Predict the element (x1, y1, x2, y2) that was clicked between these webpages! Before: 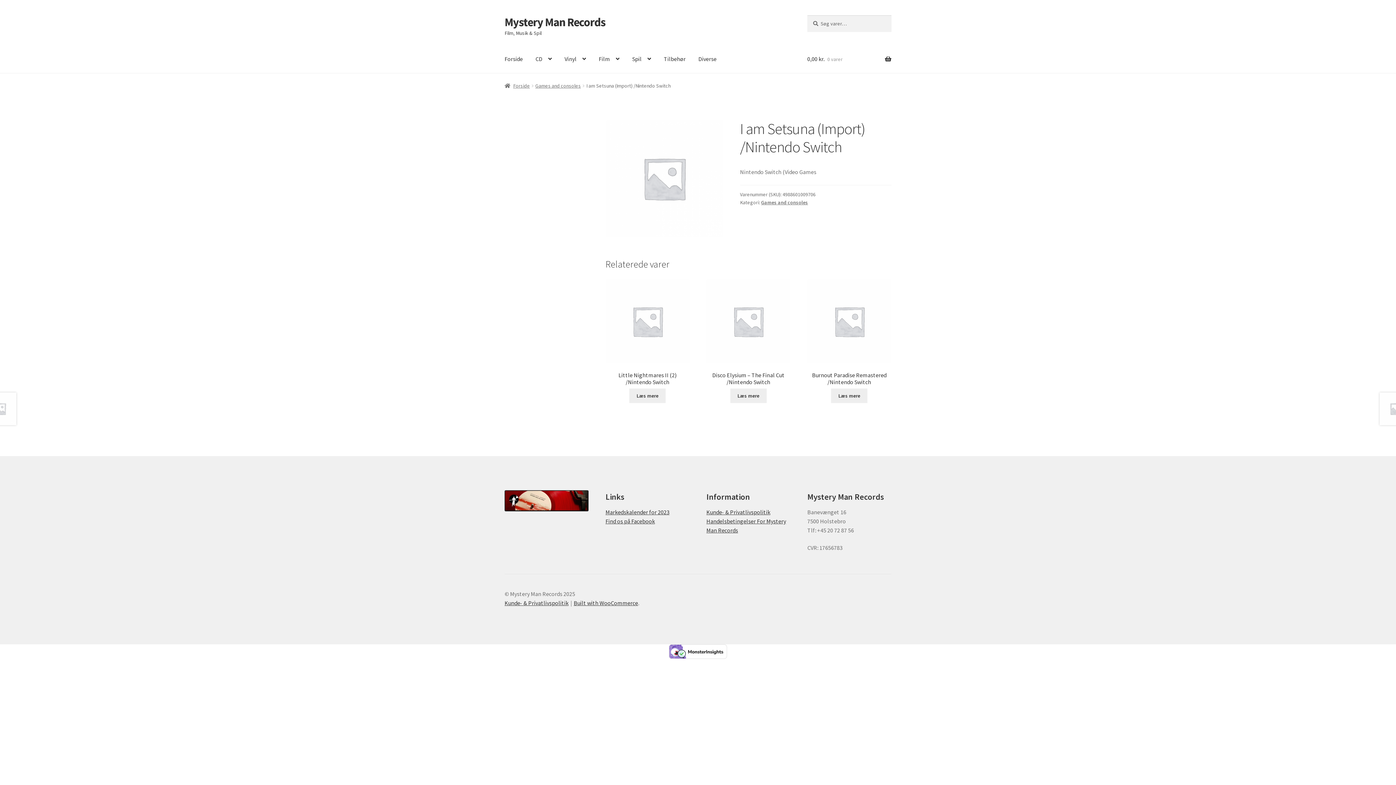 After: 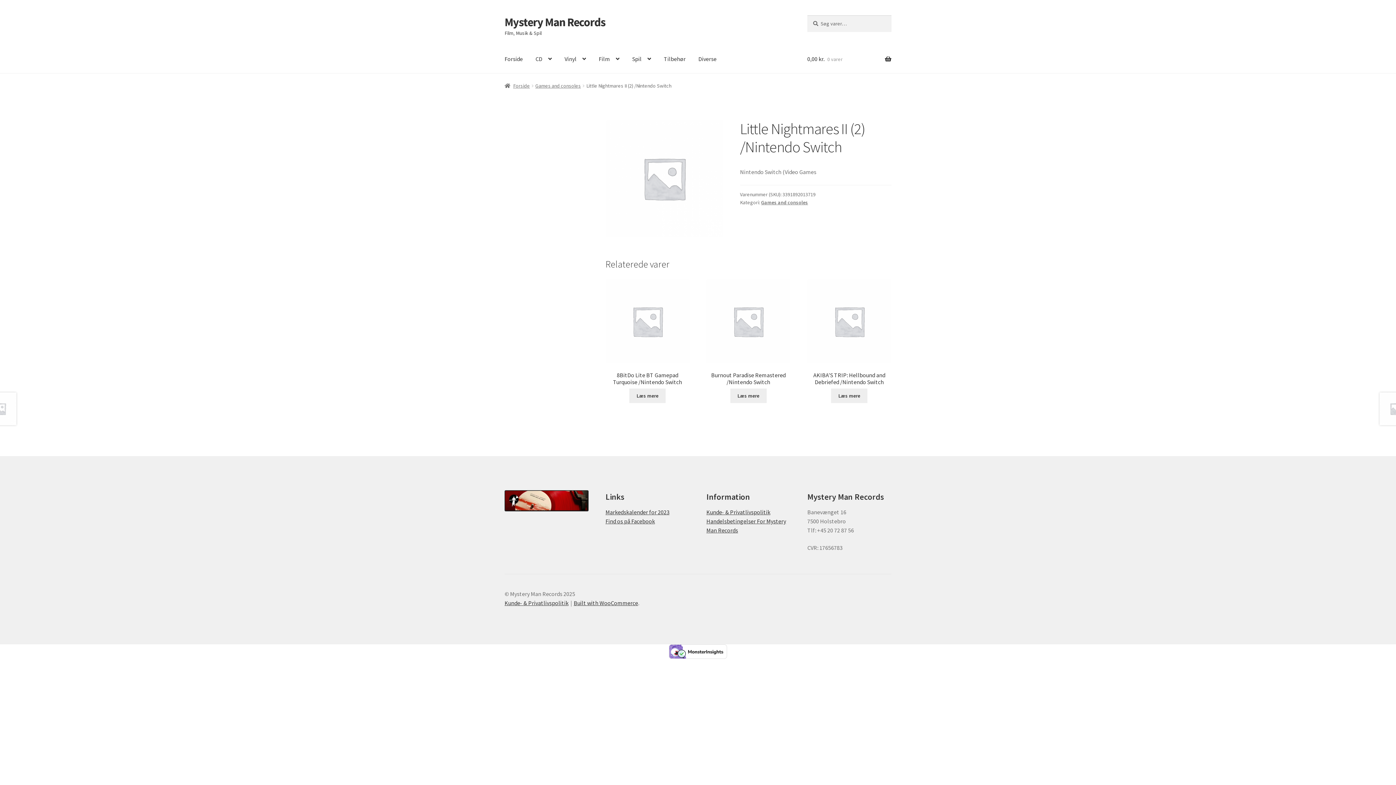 Action: label: ​Little Nightmares II (2) /Nintendo Switch bbox: (605, 279, 689, 385)